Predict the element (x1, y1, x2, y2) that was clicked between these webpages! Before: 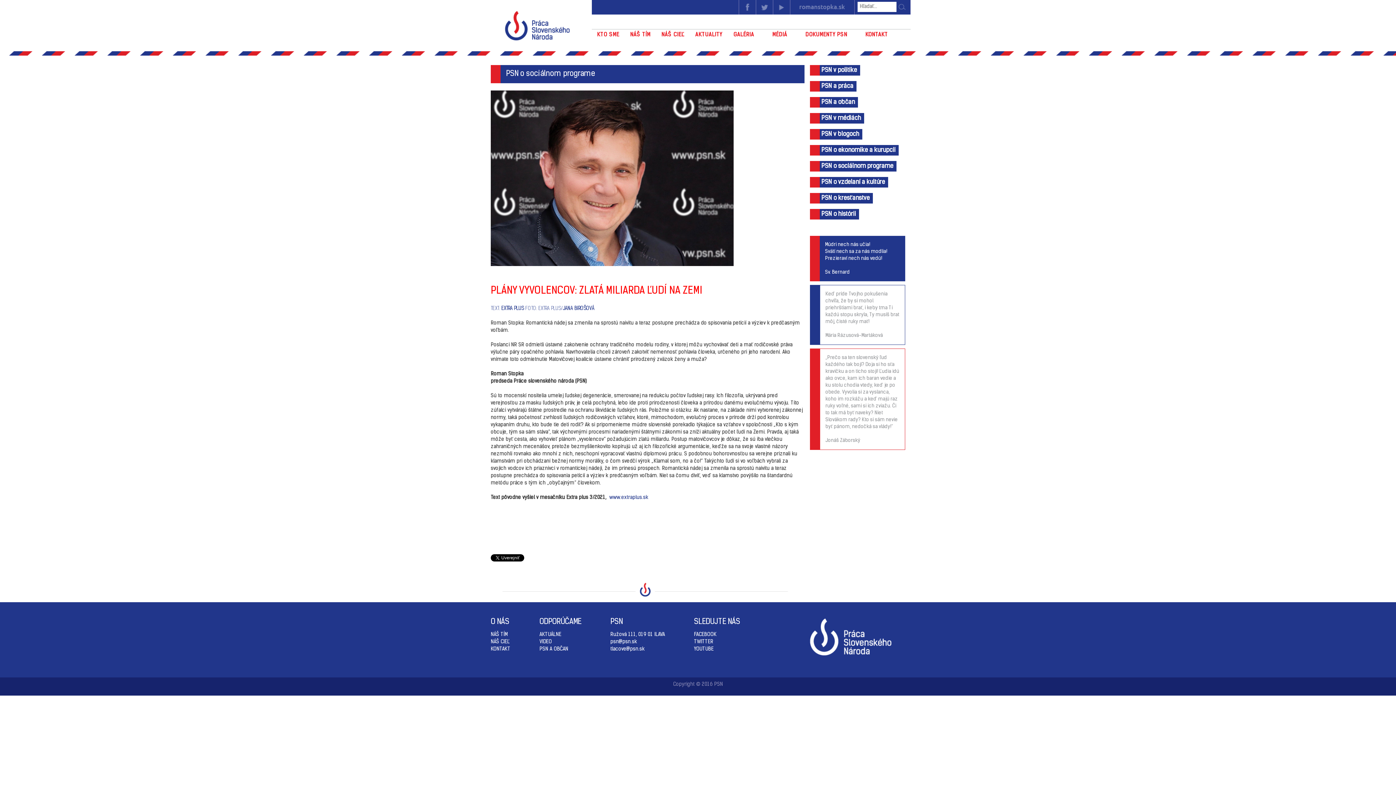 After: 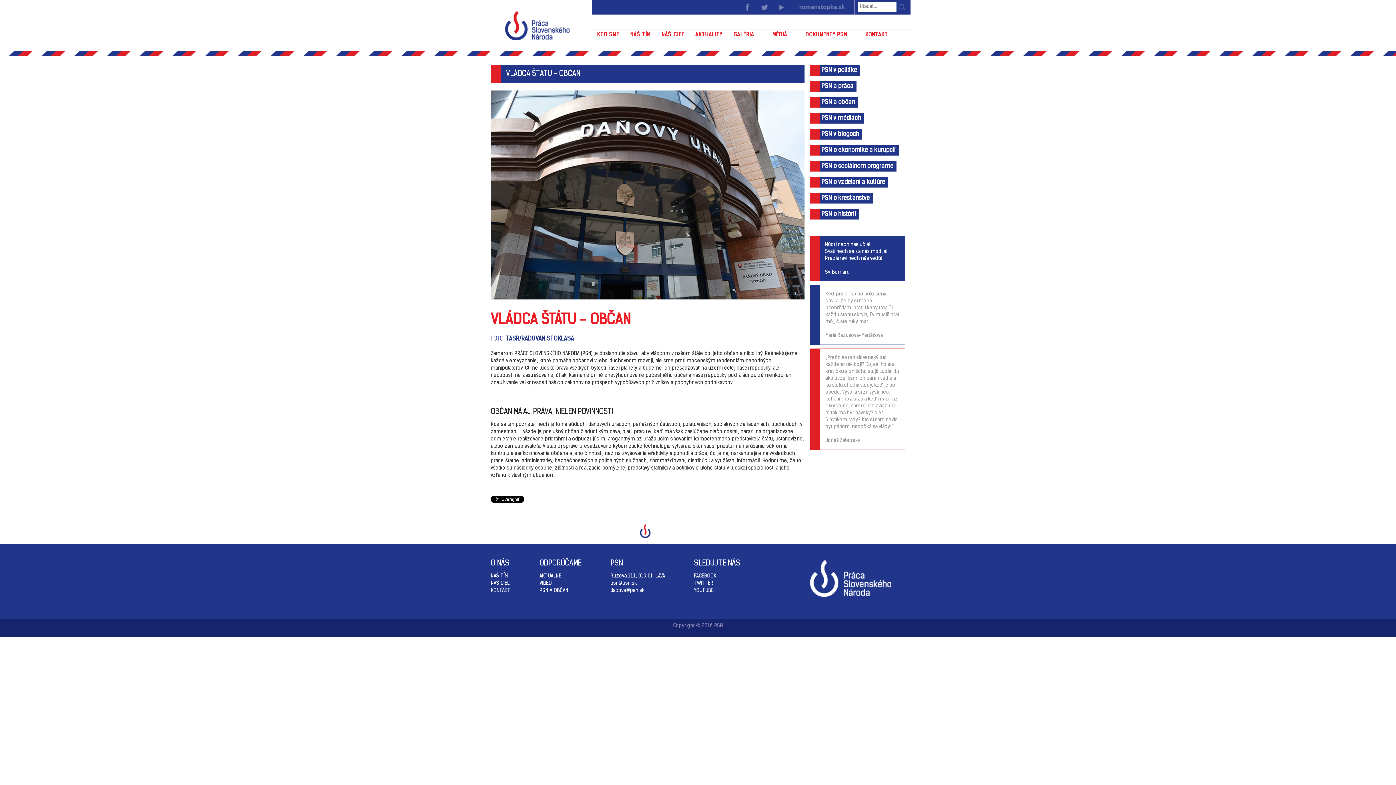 Action: label: PSN A OBČAN bbox: (539, 646, 568, 652)